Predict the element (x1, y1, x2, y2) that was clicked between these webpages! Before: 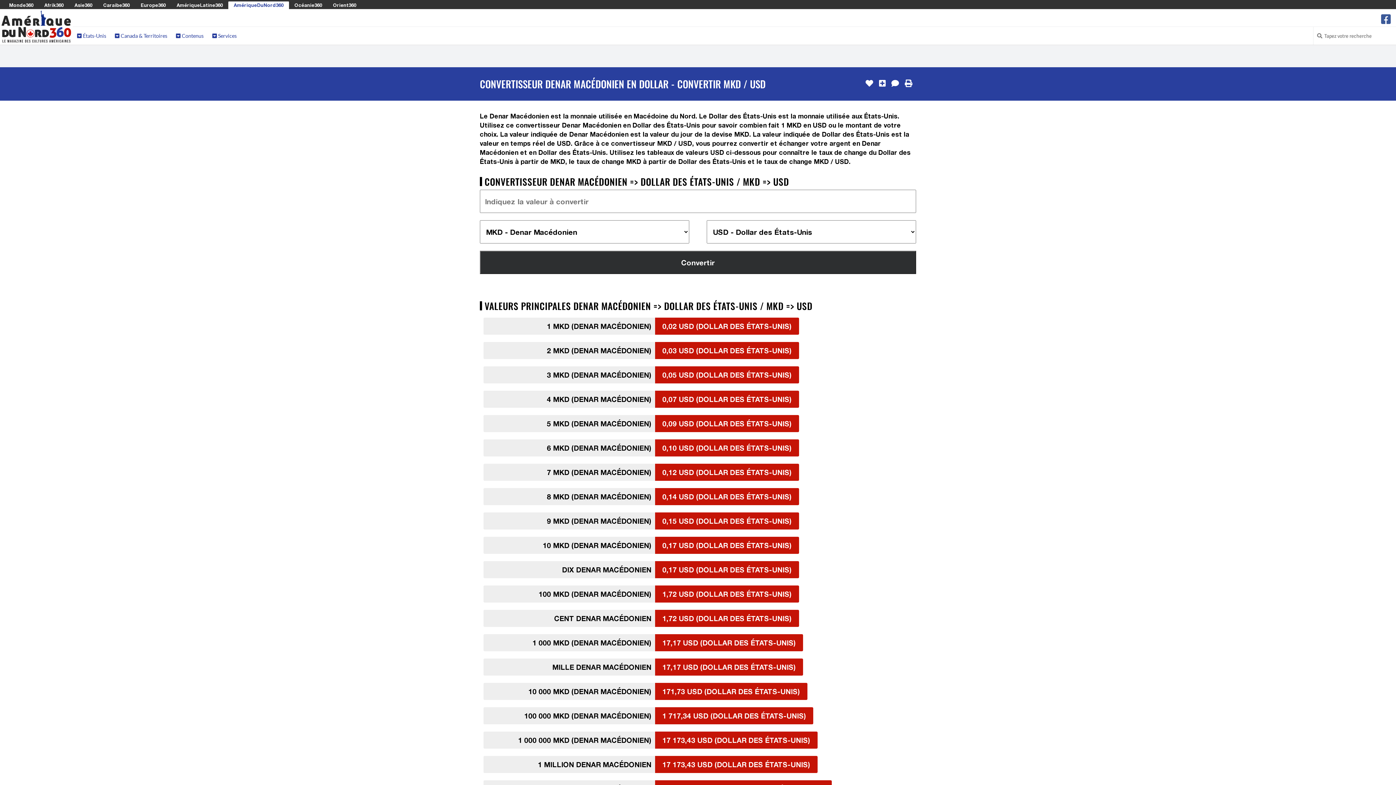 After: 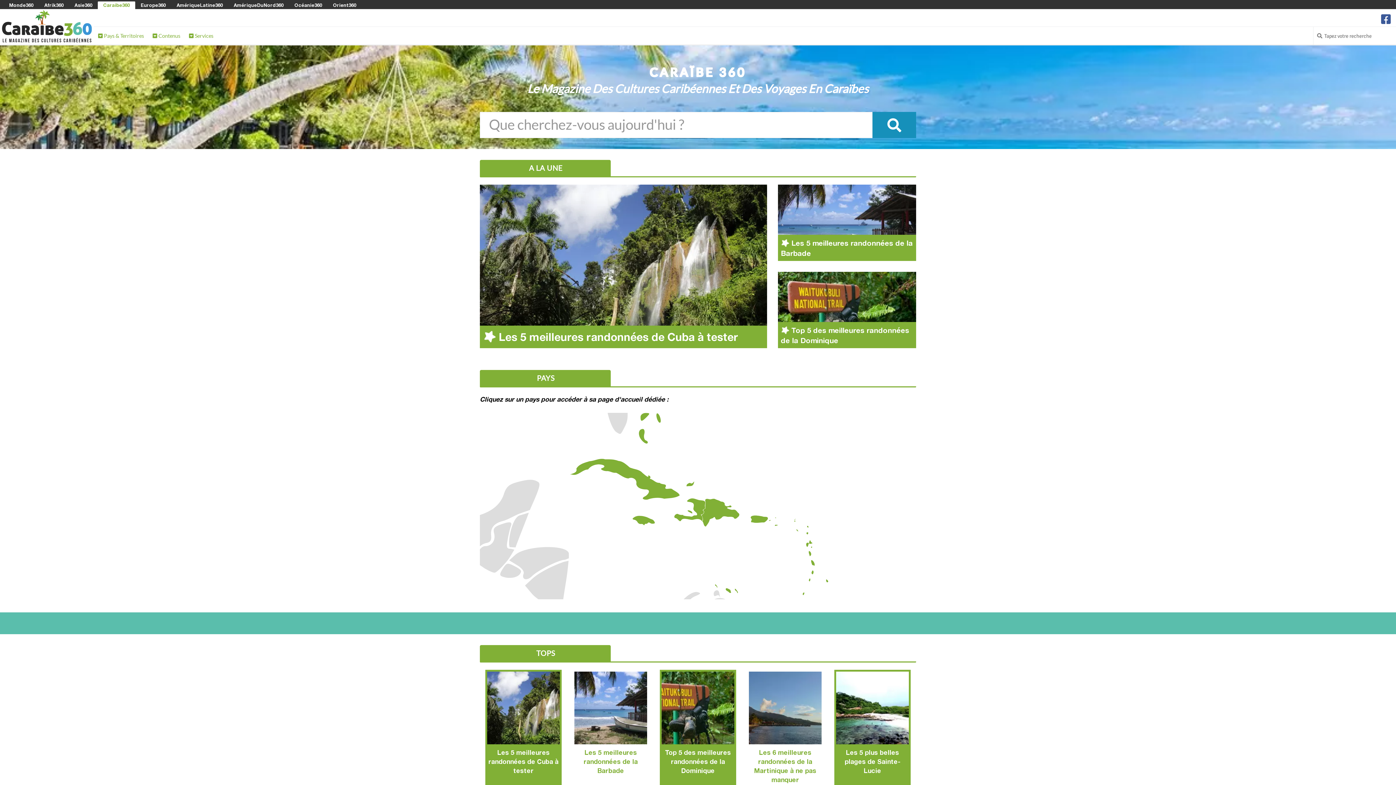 Action: bbox: (103, 2, 129, 8) label: Caraibe360